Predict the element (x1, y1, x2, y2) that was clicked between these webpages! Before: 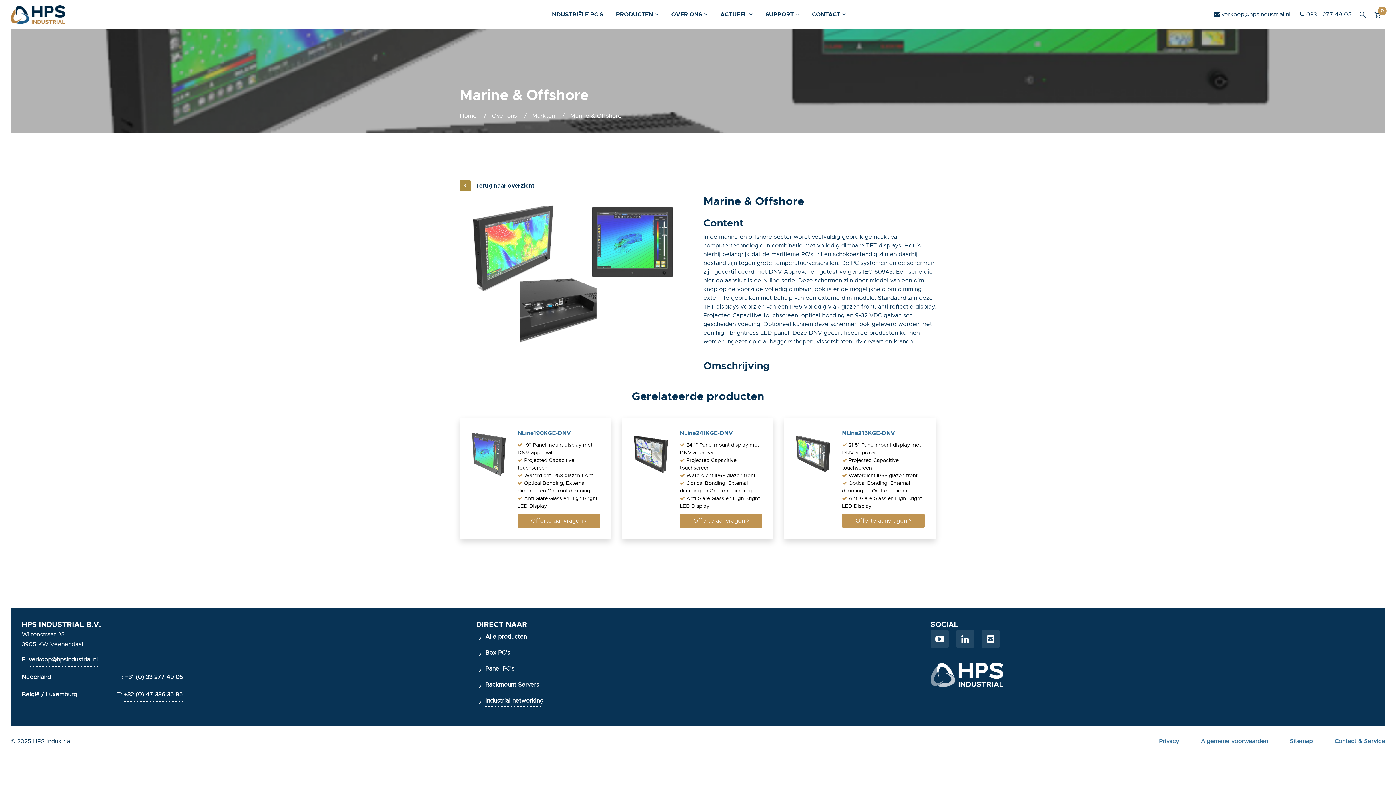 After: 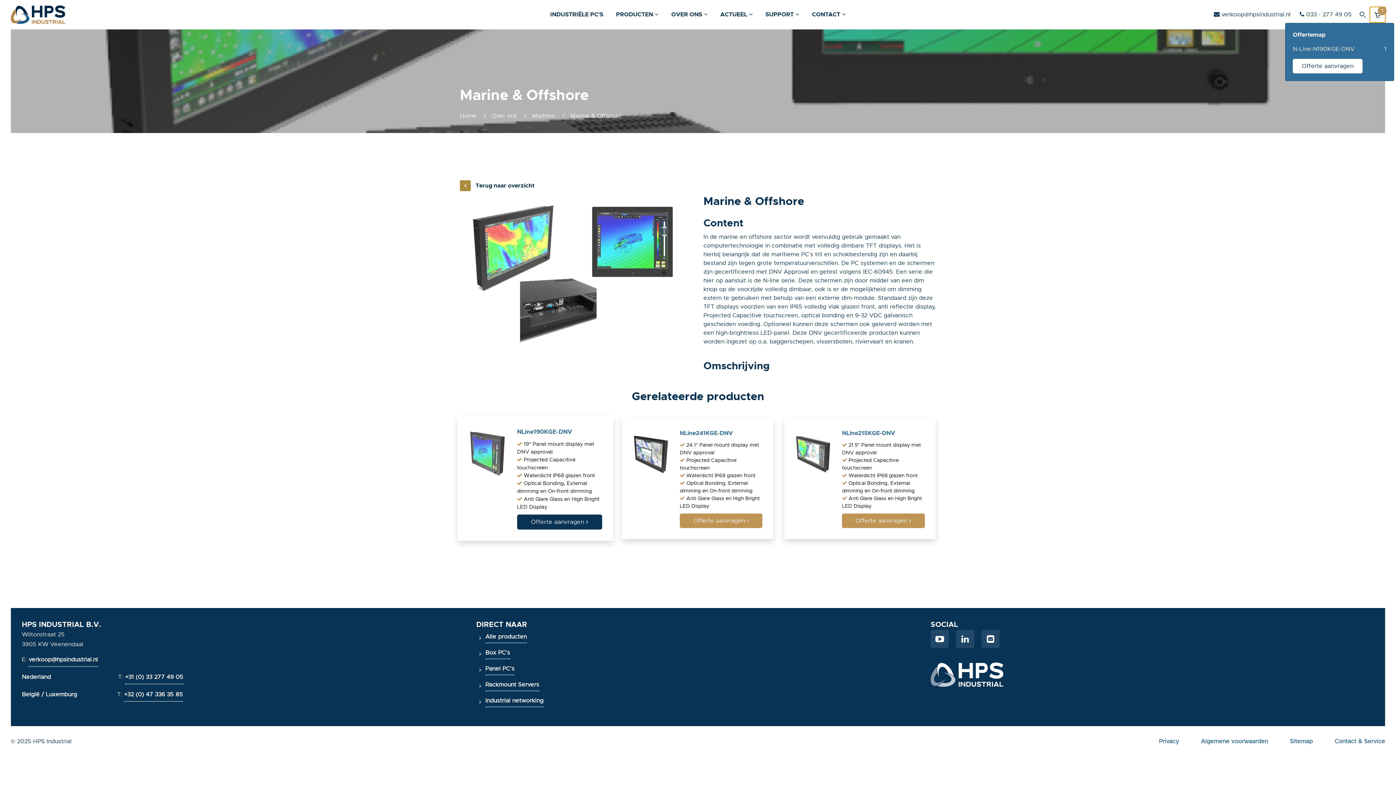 Action: label: Offerte aanvragen  bbox: (517, 513, 600, 528)